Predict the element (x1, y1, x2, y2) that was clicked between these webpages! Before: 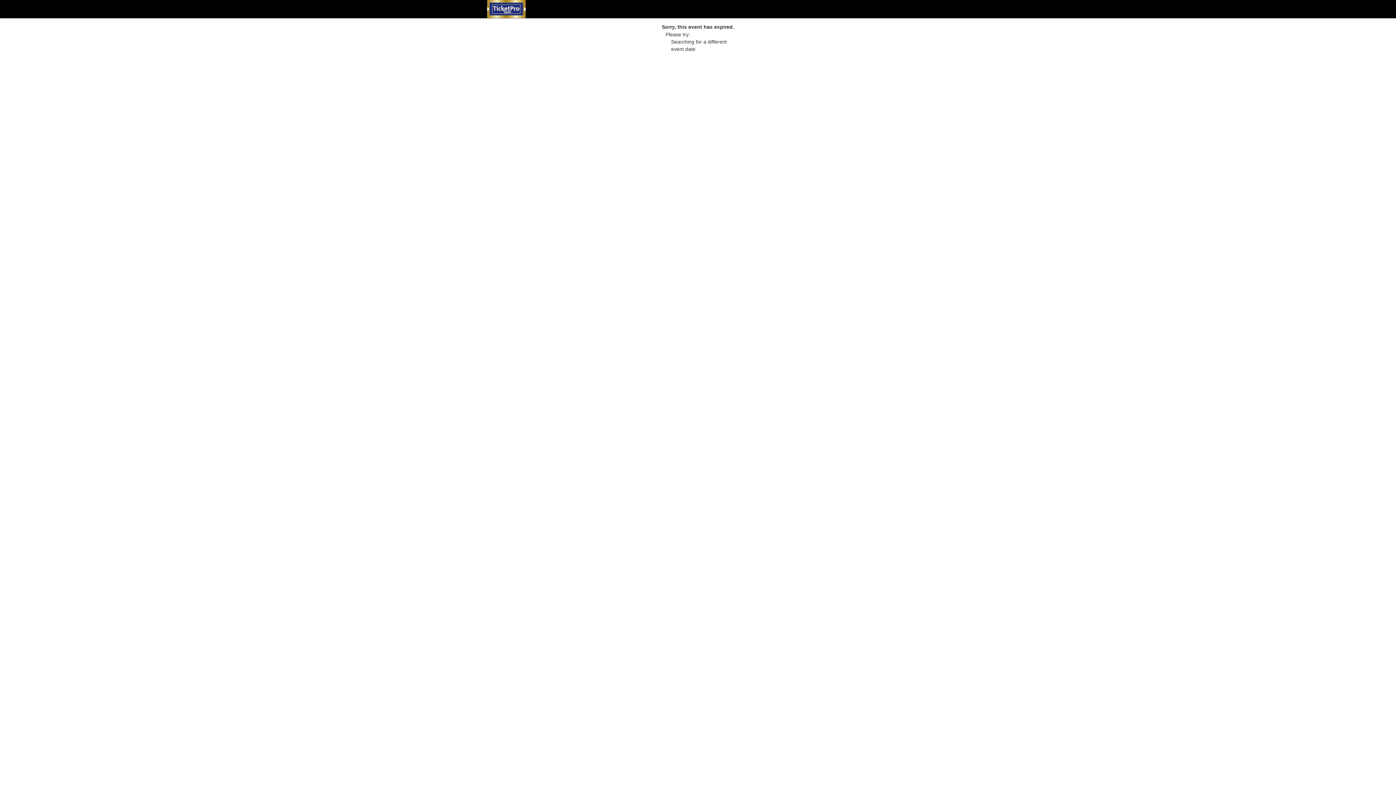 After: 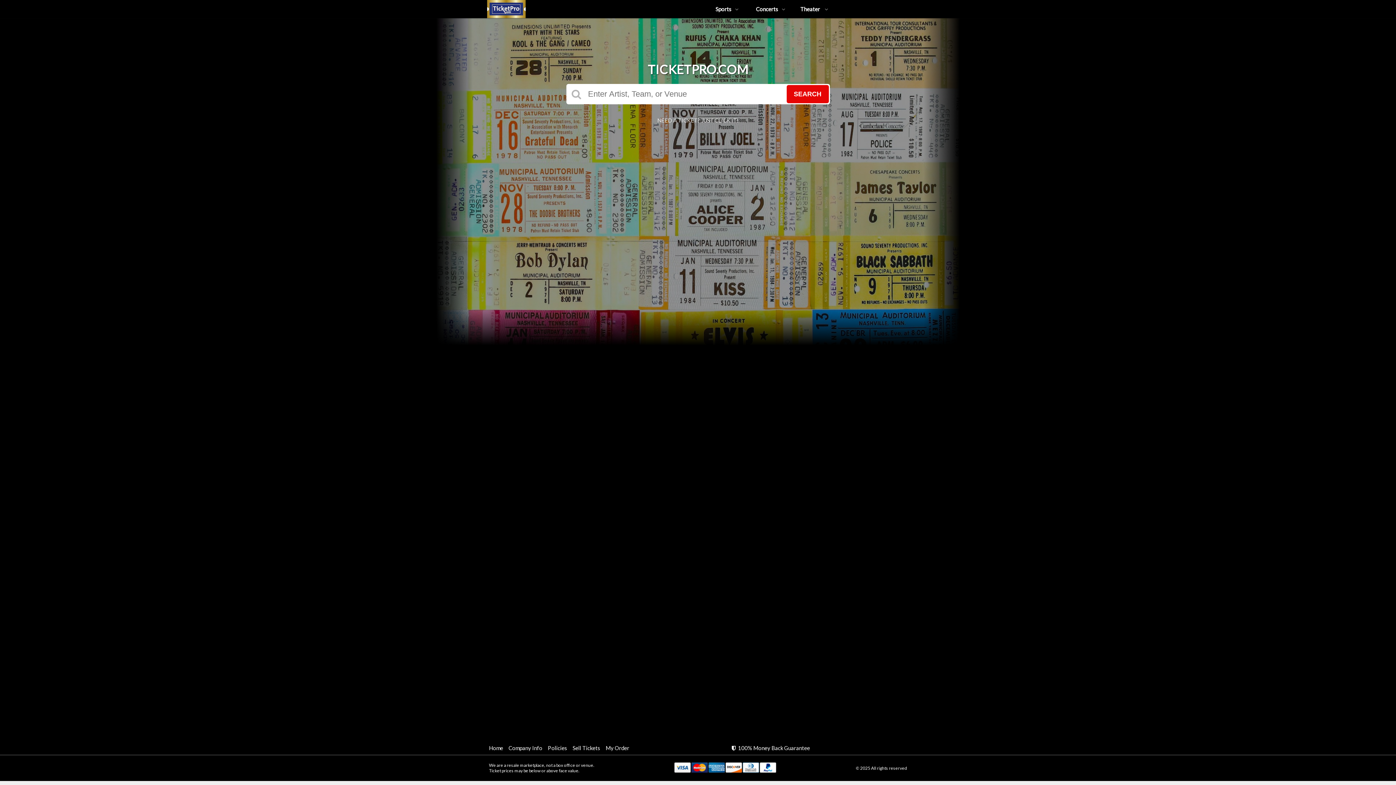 Action: bbox: (487, 12, 525, 19)